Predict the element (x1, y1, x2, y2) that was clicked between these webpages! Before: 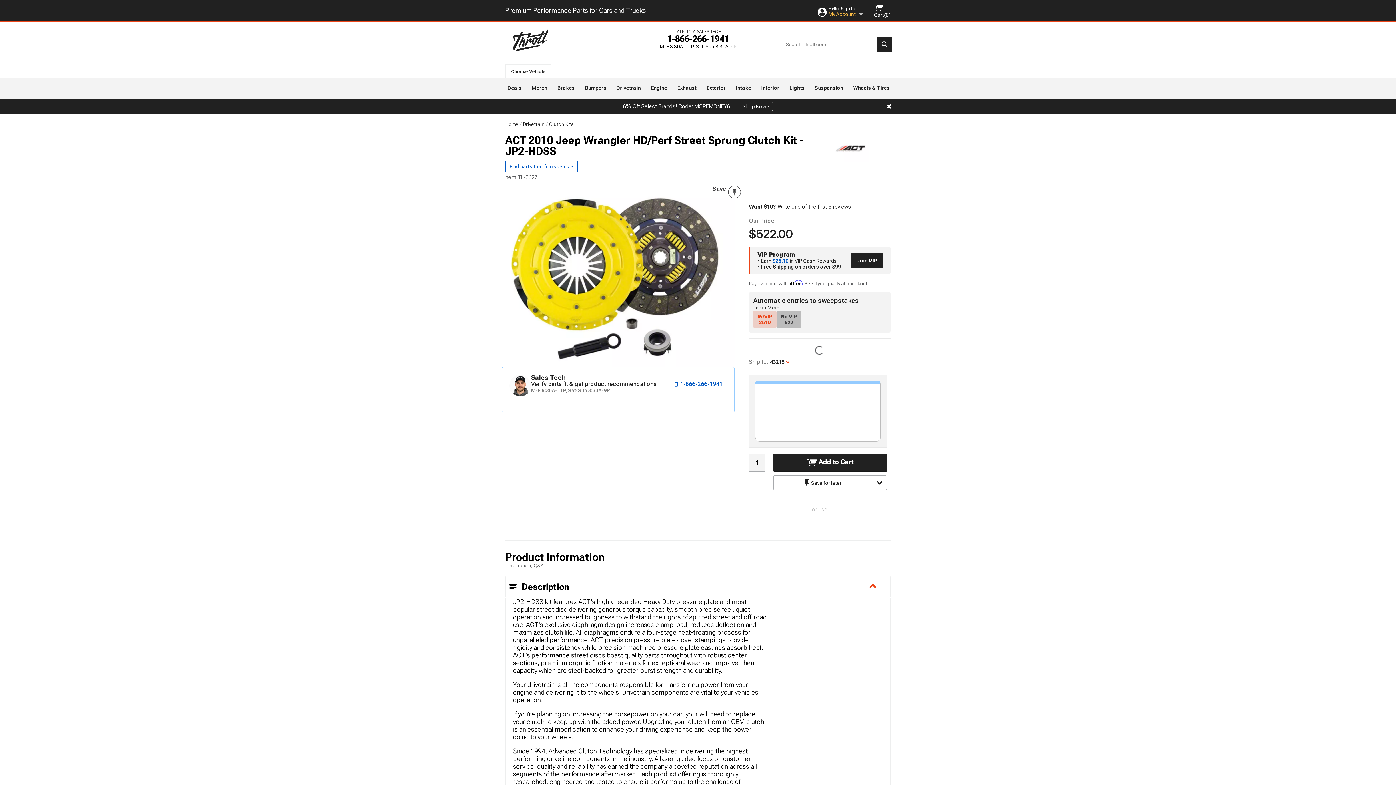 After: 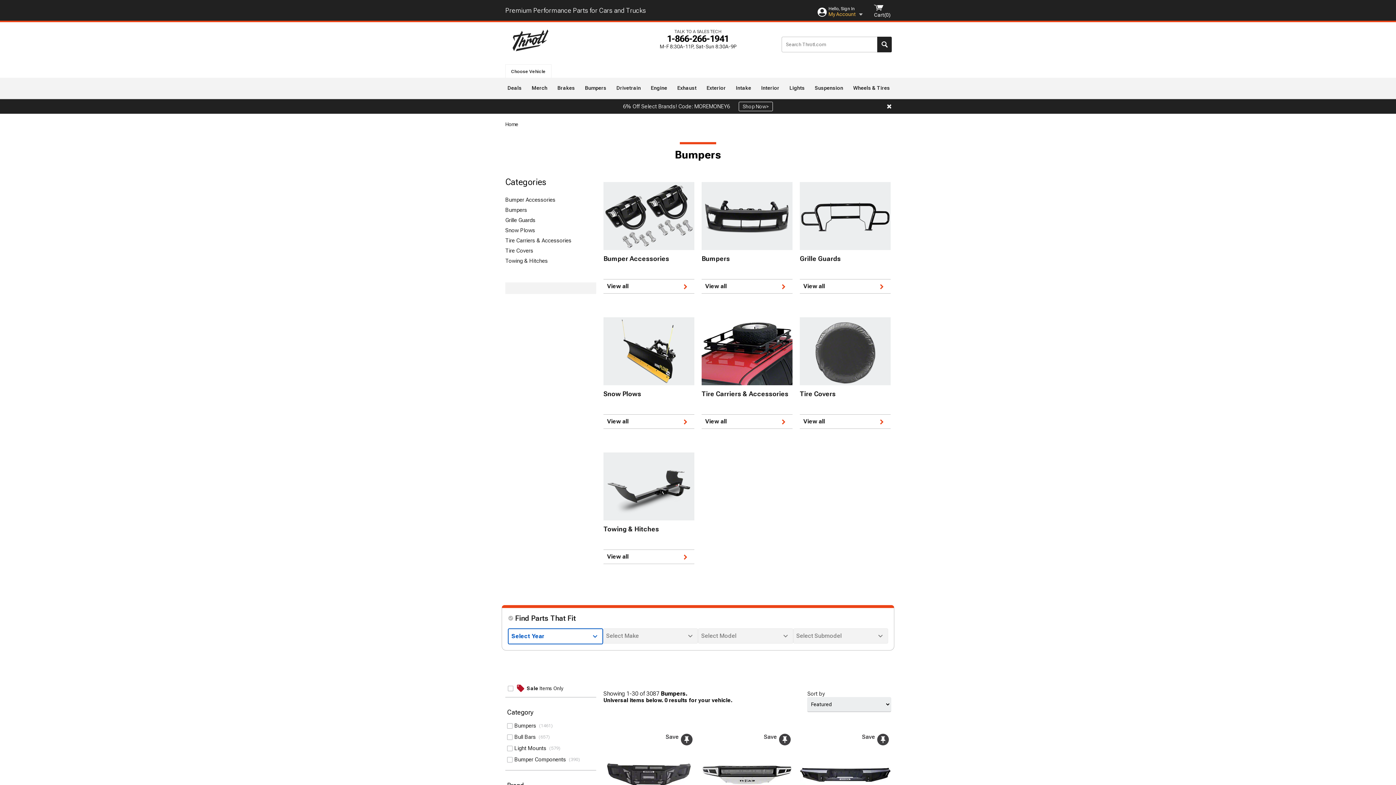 Action: bbox: (582, 77, 608, 95) label: Bumpers